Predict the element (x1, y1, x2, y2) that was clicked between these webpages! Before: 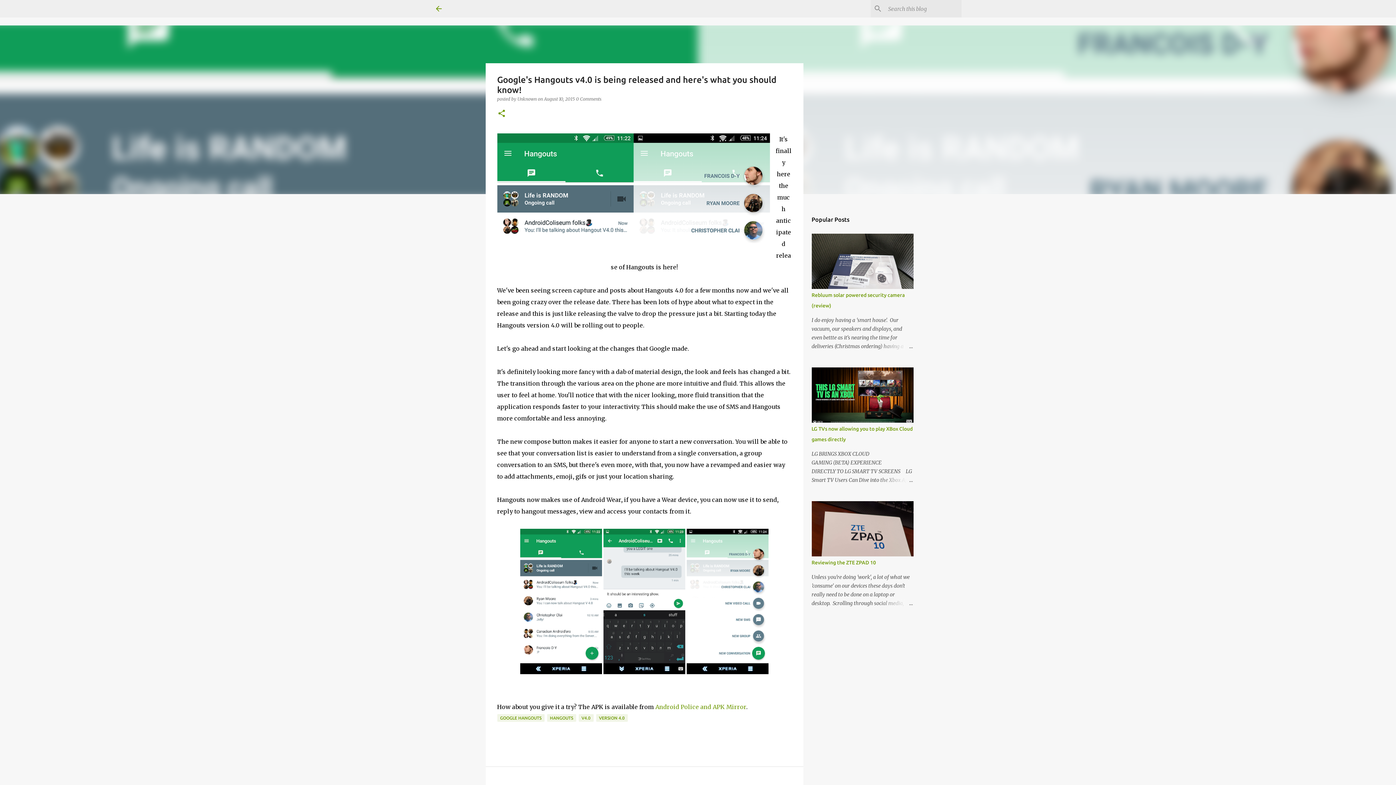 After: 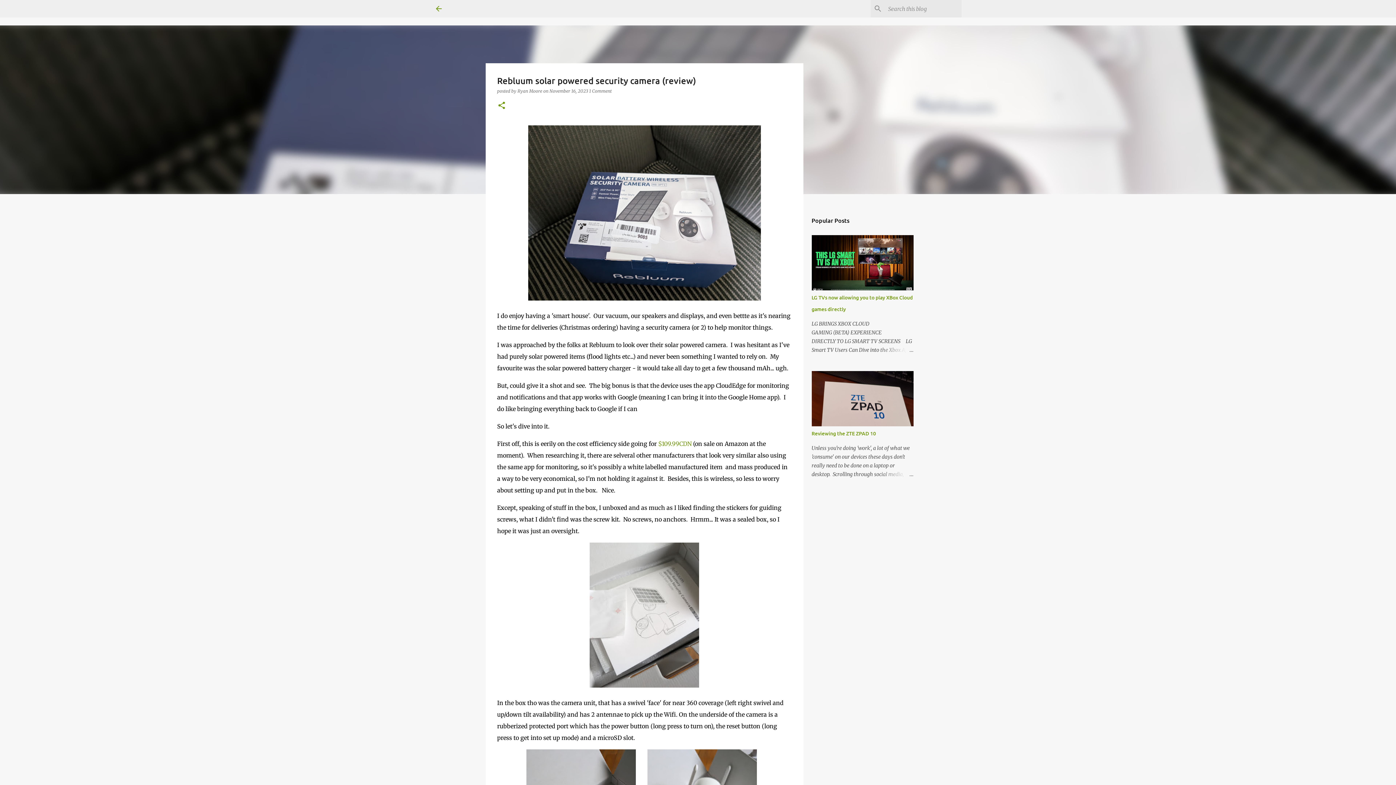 Action: bbox: (878, 342, 913, 350)